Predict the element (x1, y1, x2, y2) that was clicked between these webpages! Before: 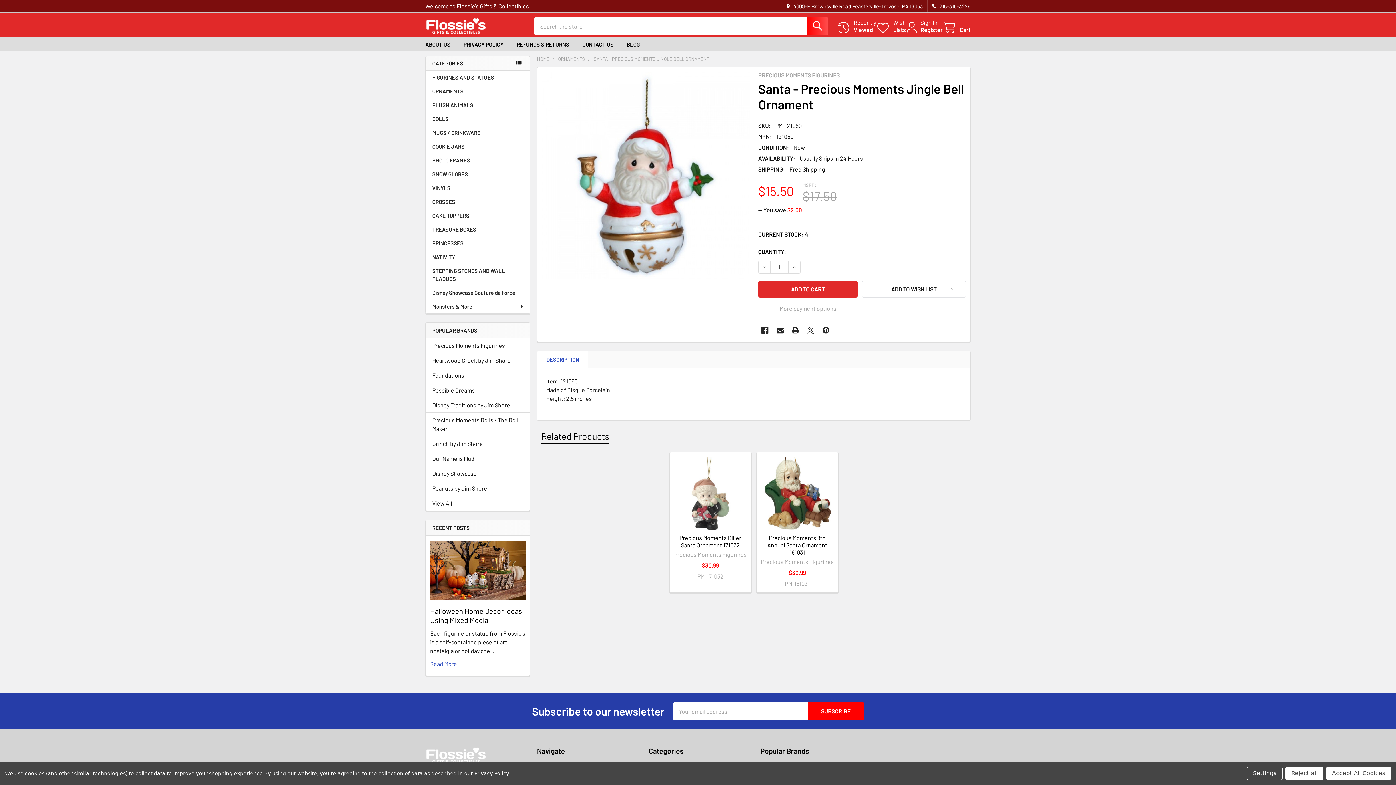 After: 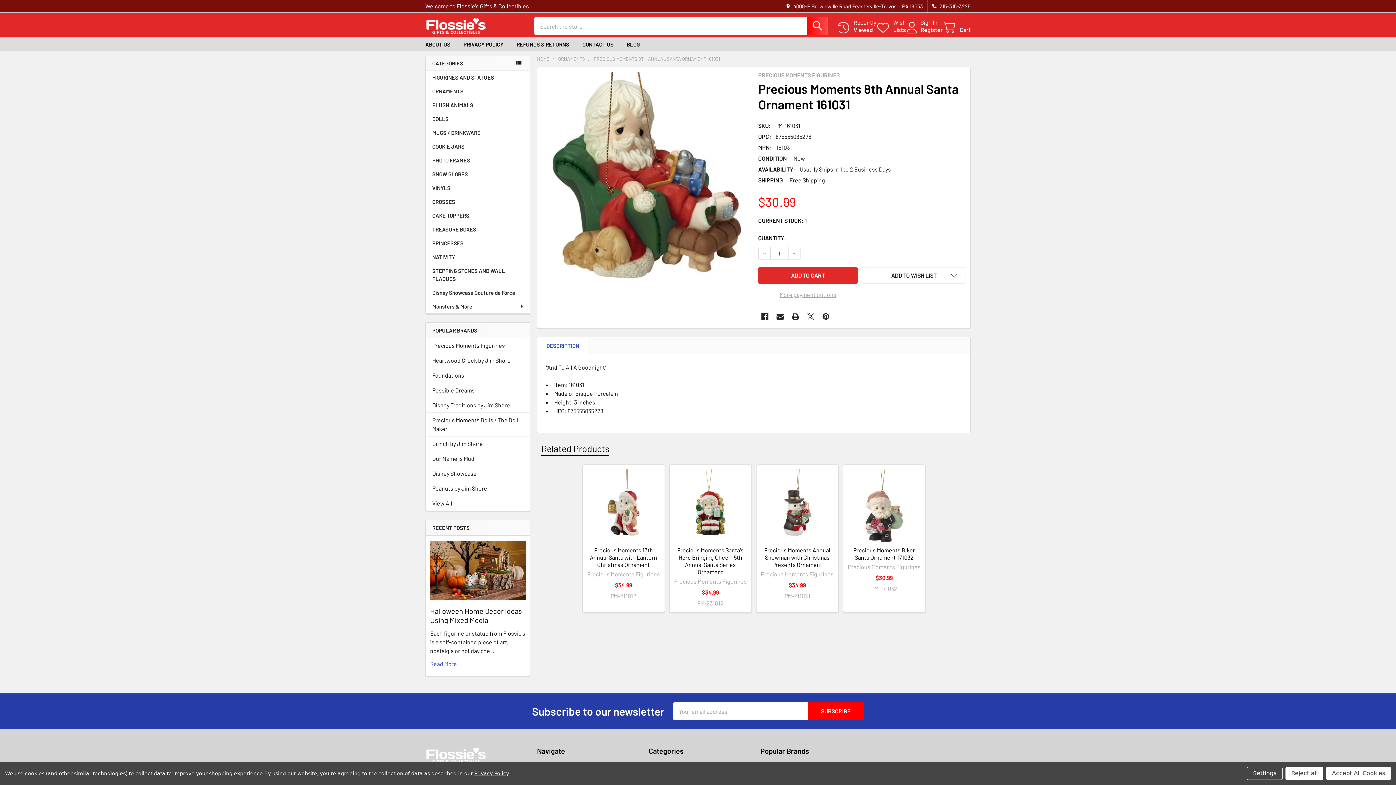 Action: bbox: (760, 457, 834, 530)